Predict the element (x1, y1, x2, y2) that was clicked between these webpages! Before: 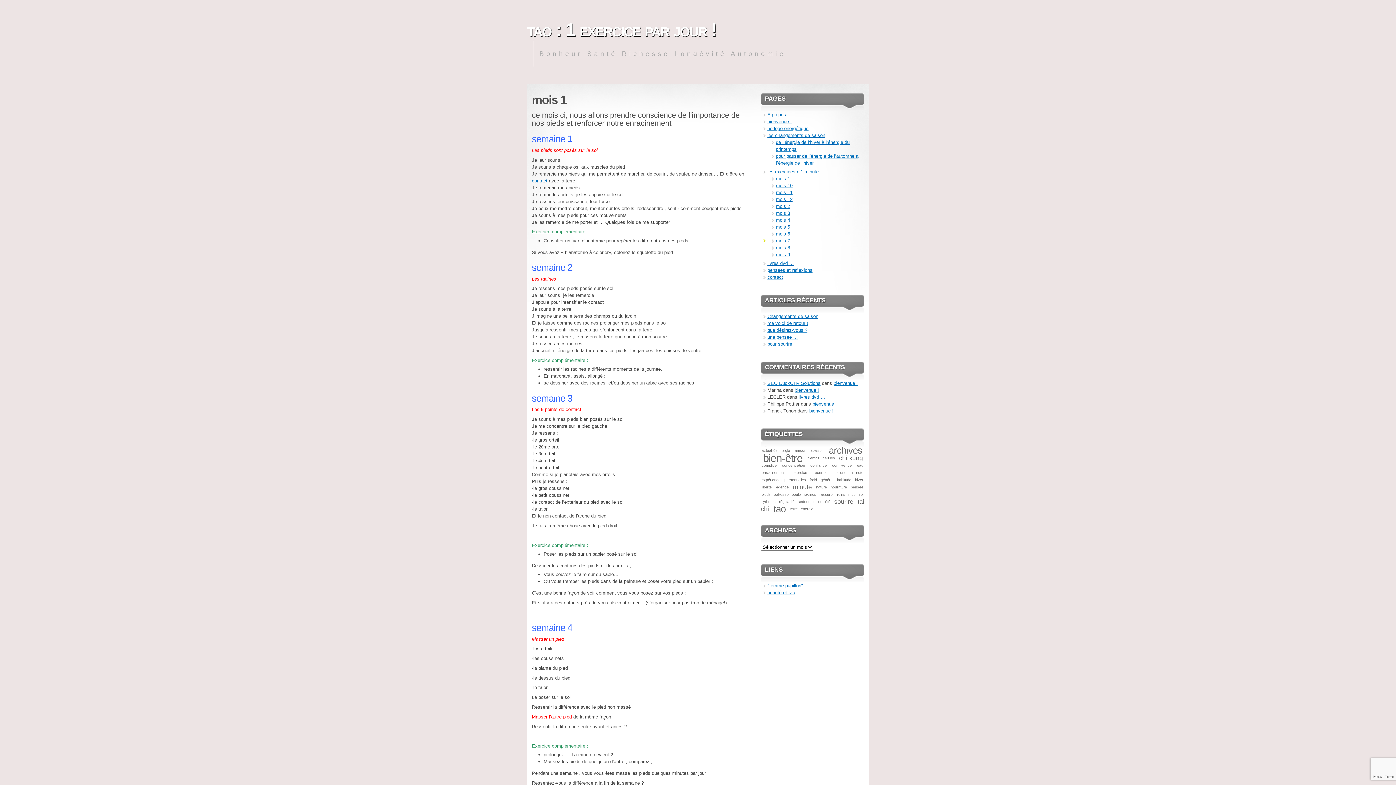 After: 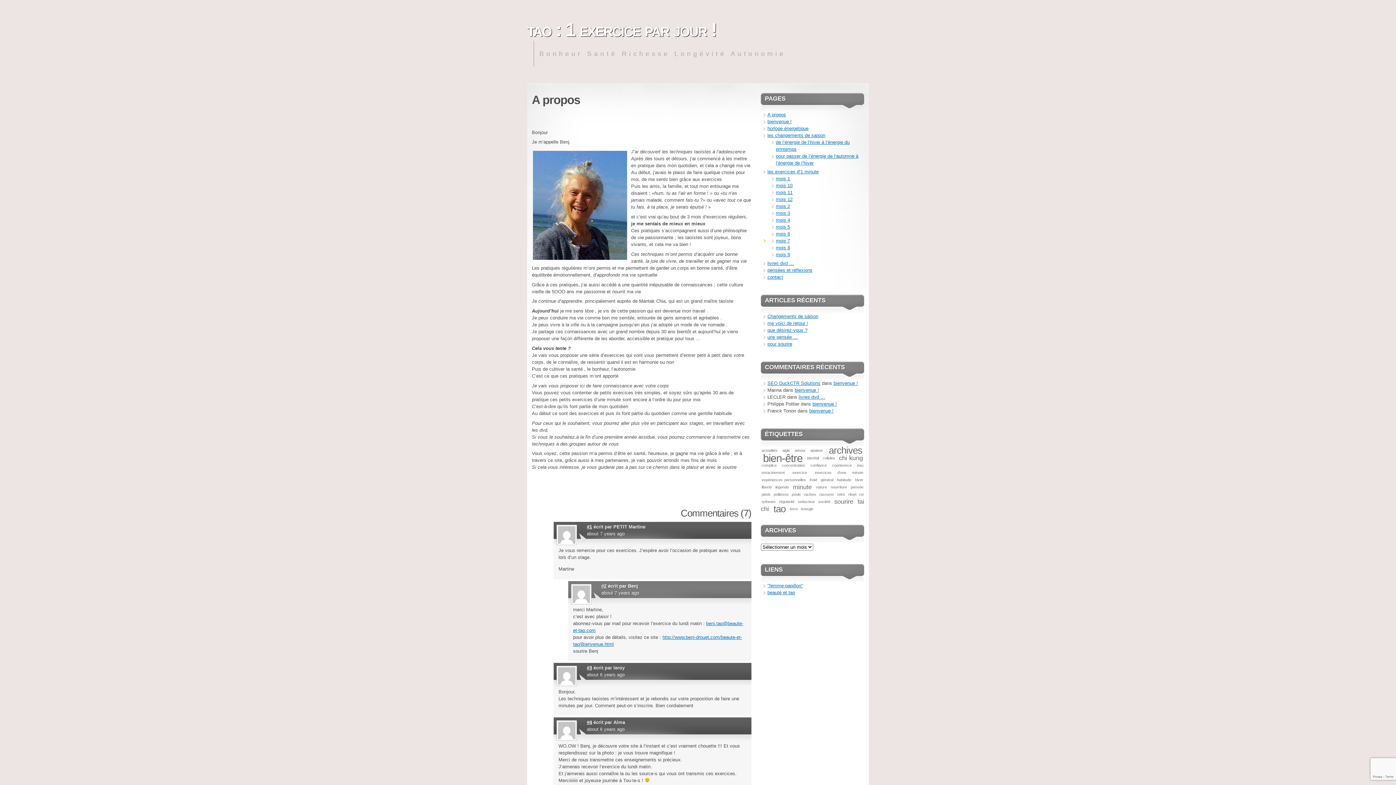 Action: label: A propos bbox: (767, 112, 786, 117)